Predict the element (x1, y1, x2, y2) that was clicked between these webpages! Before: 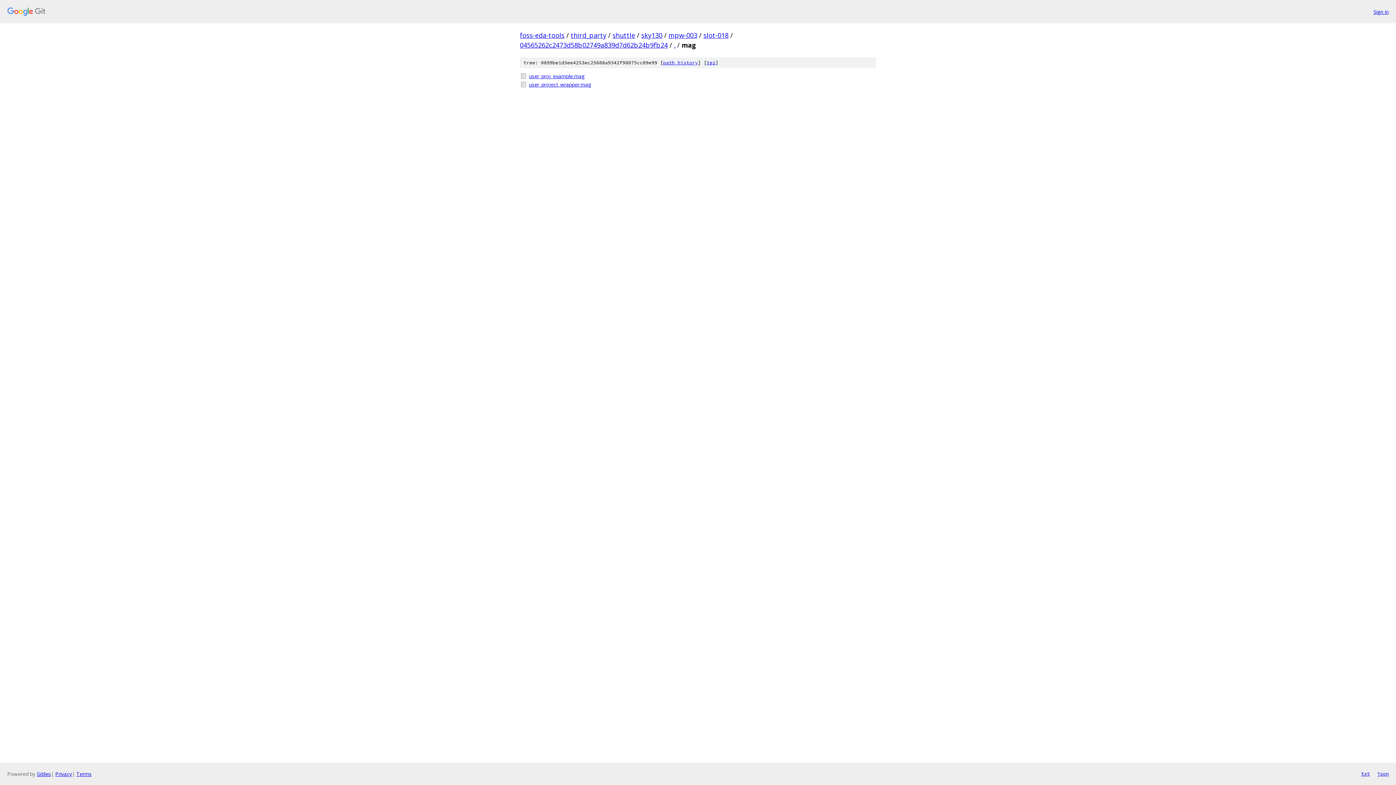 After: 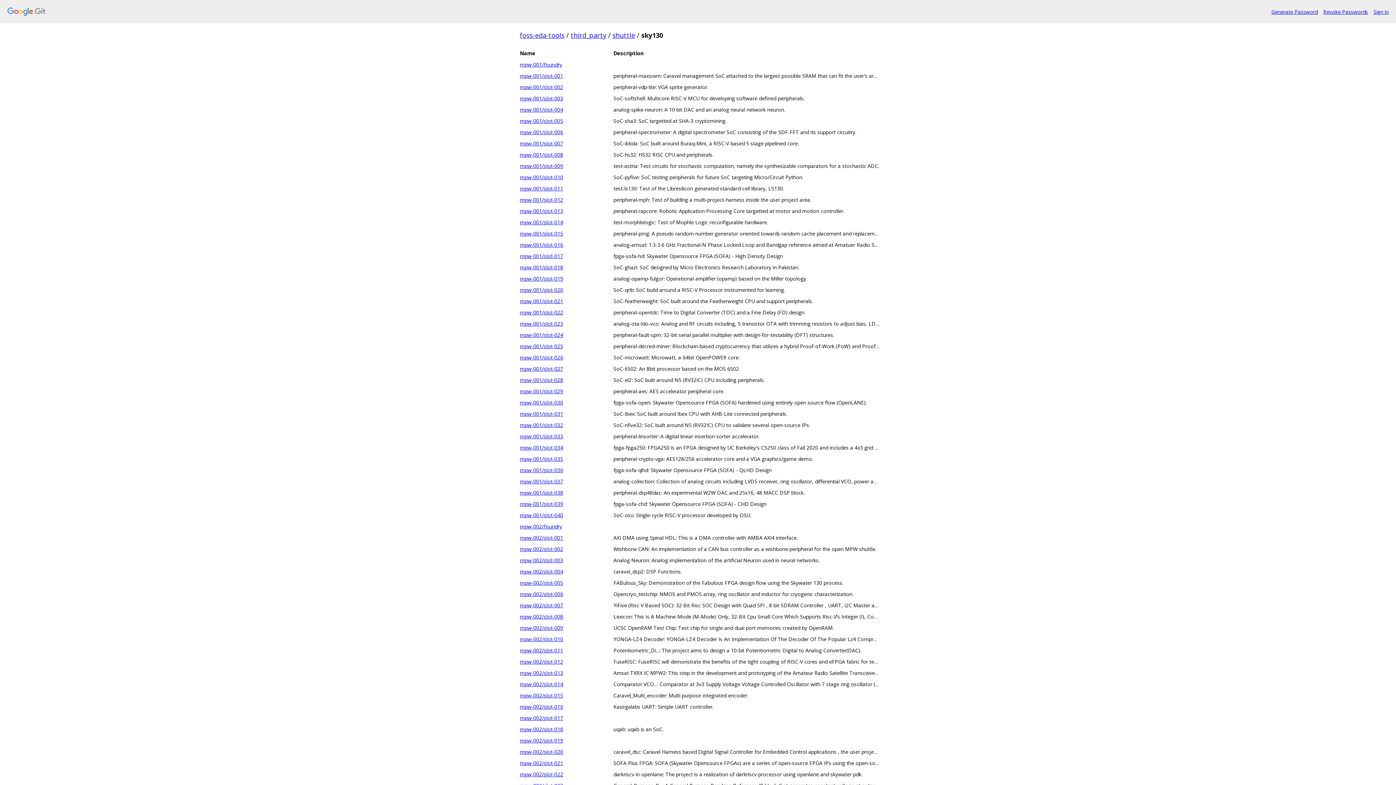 Action: bbox: (641, 30, 662, 39) label: sky130